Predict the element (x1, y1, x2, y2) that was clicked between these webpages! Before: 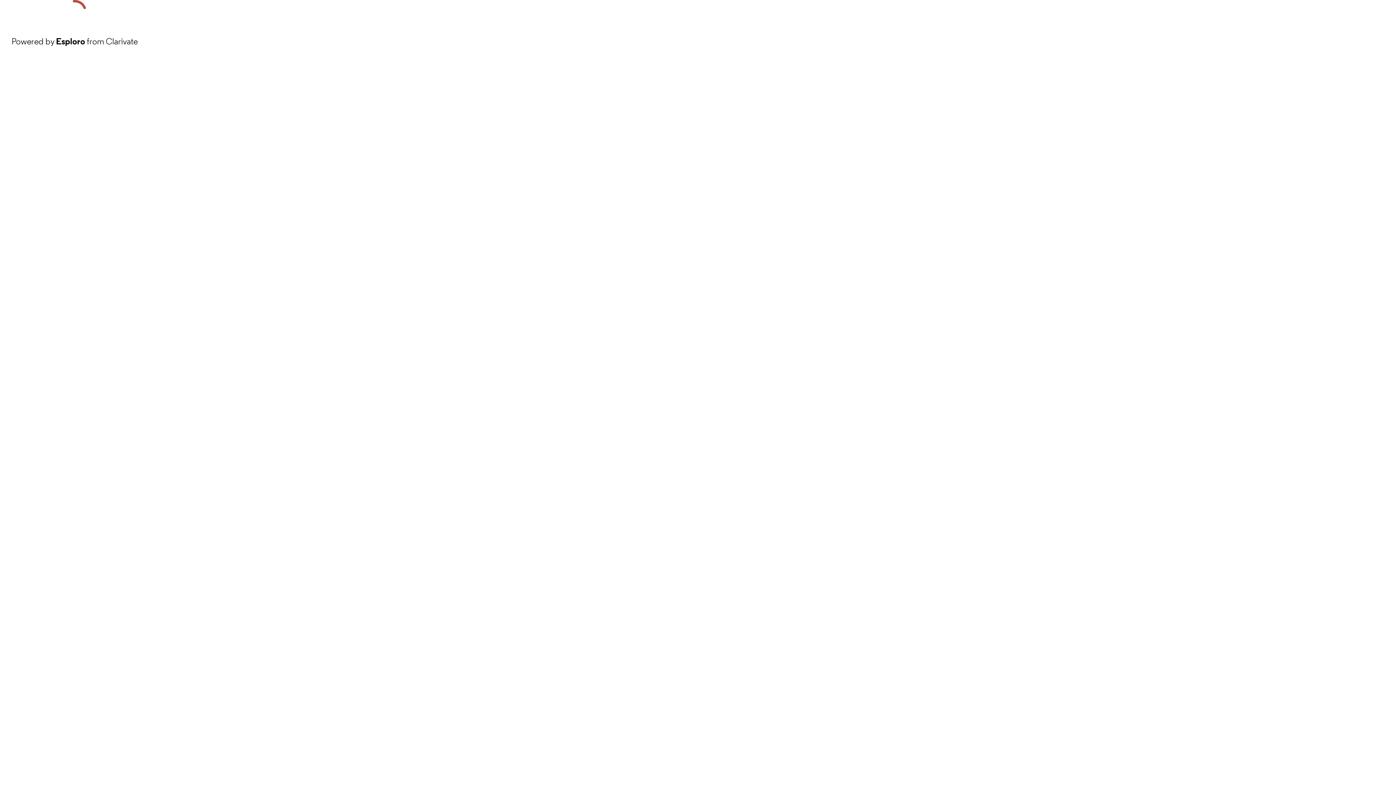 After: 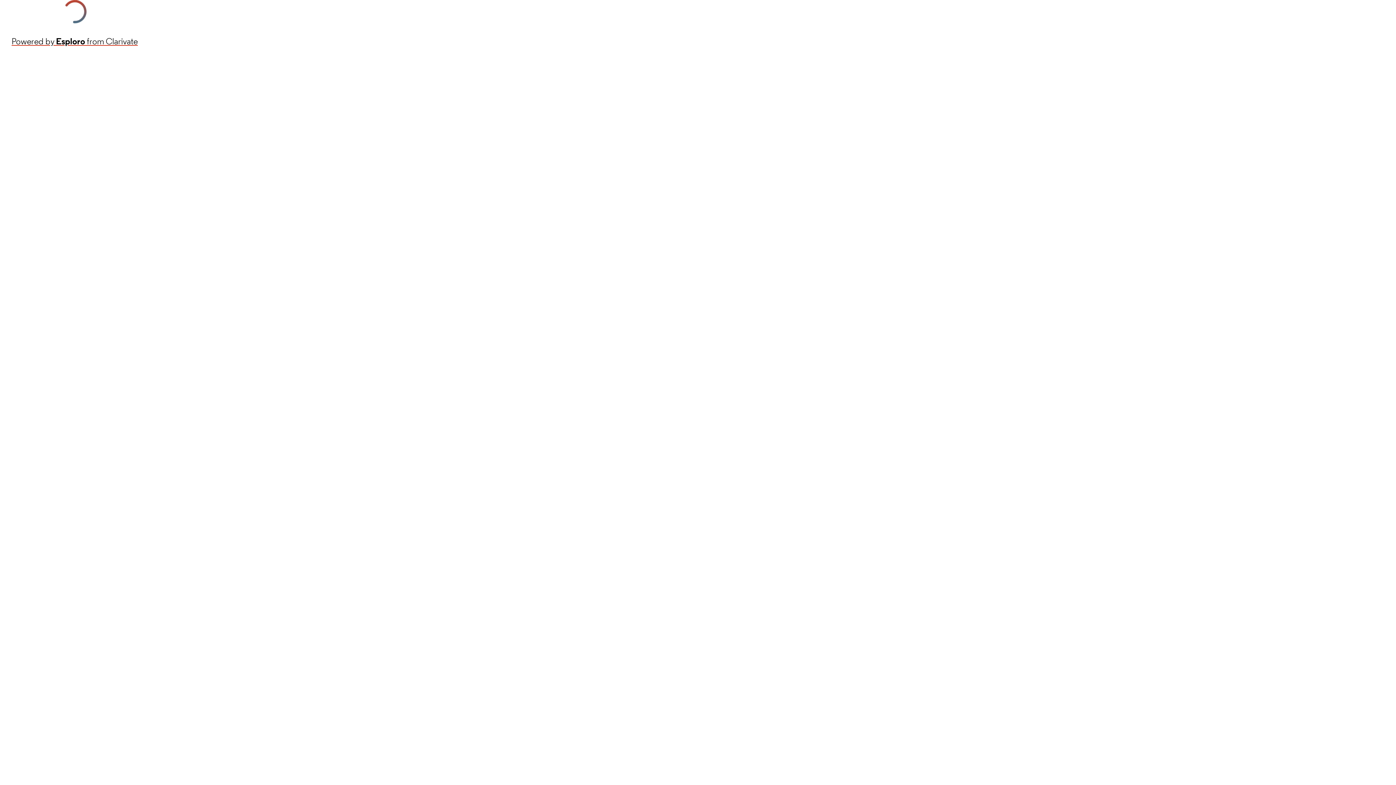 Action: label: Powered by Esploro from Clarivate bbox: (11, 34, 137, 48)